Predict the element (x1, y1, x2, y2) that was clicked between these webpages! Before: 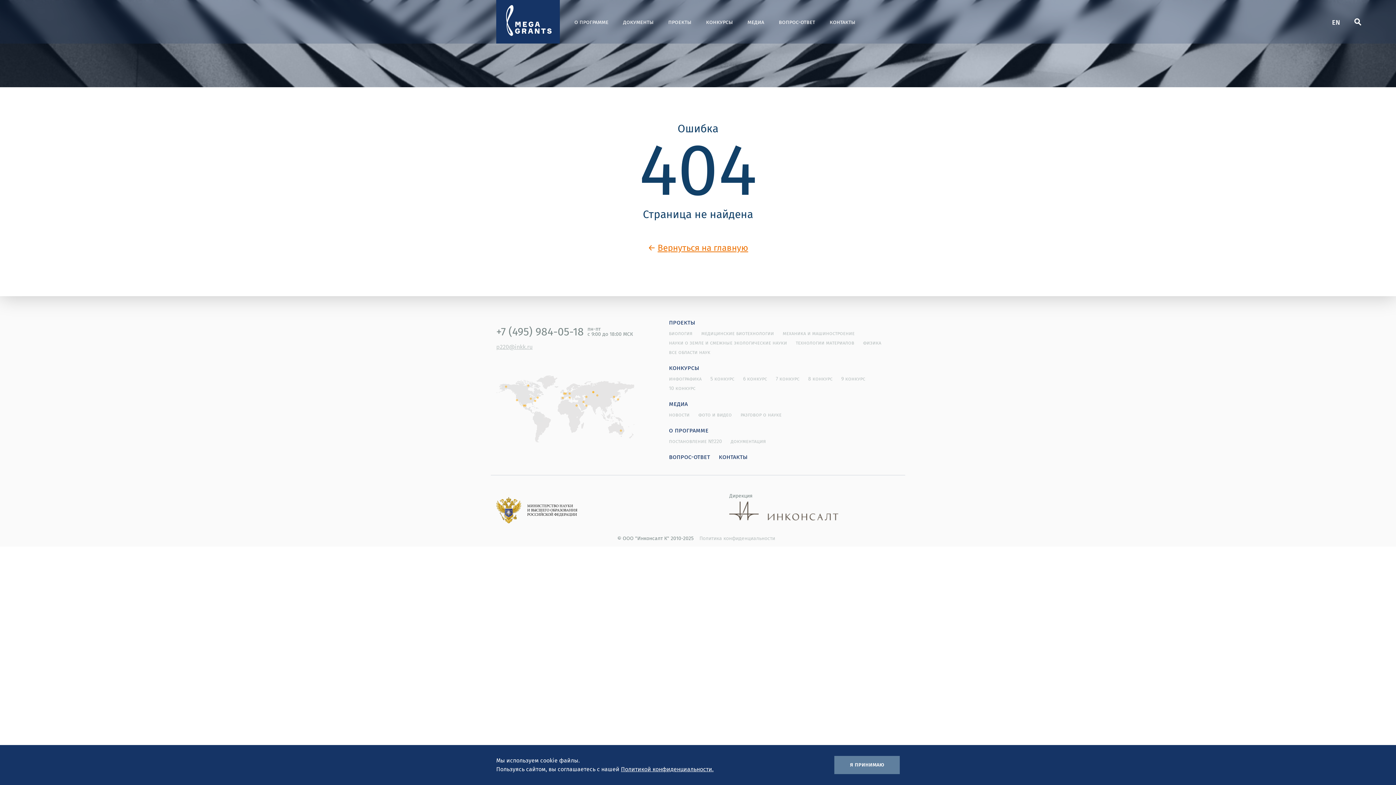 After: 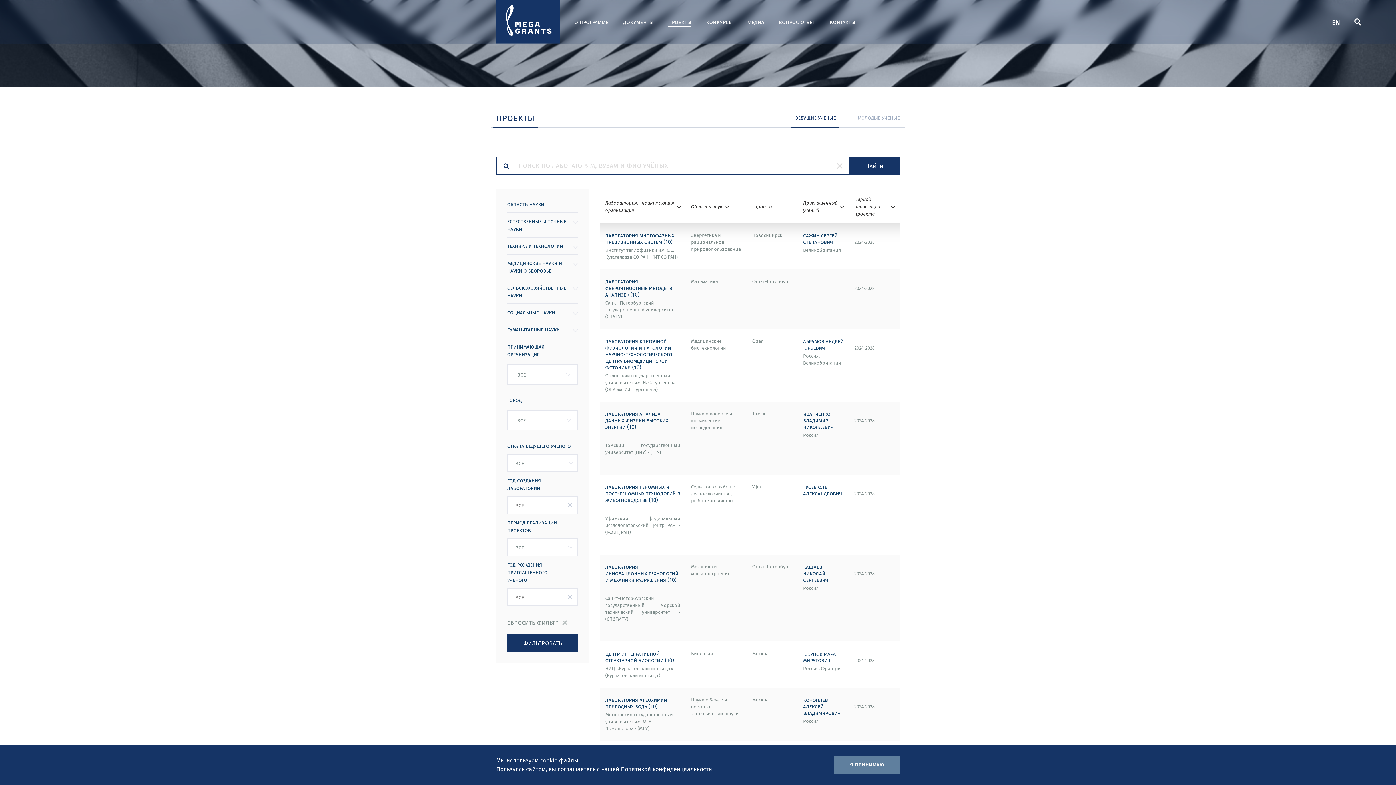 Action: bbox: (668, 18, 691, 25) label: проекты